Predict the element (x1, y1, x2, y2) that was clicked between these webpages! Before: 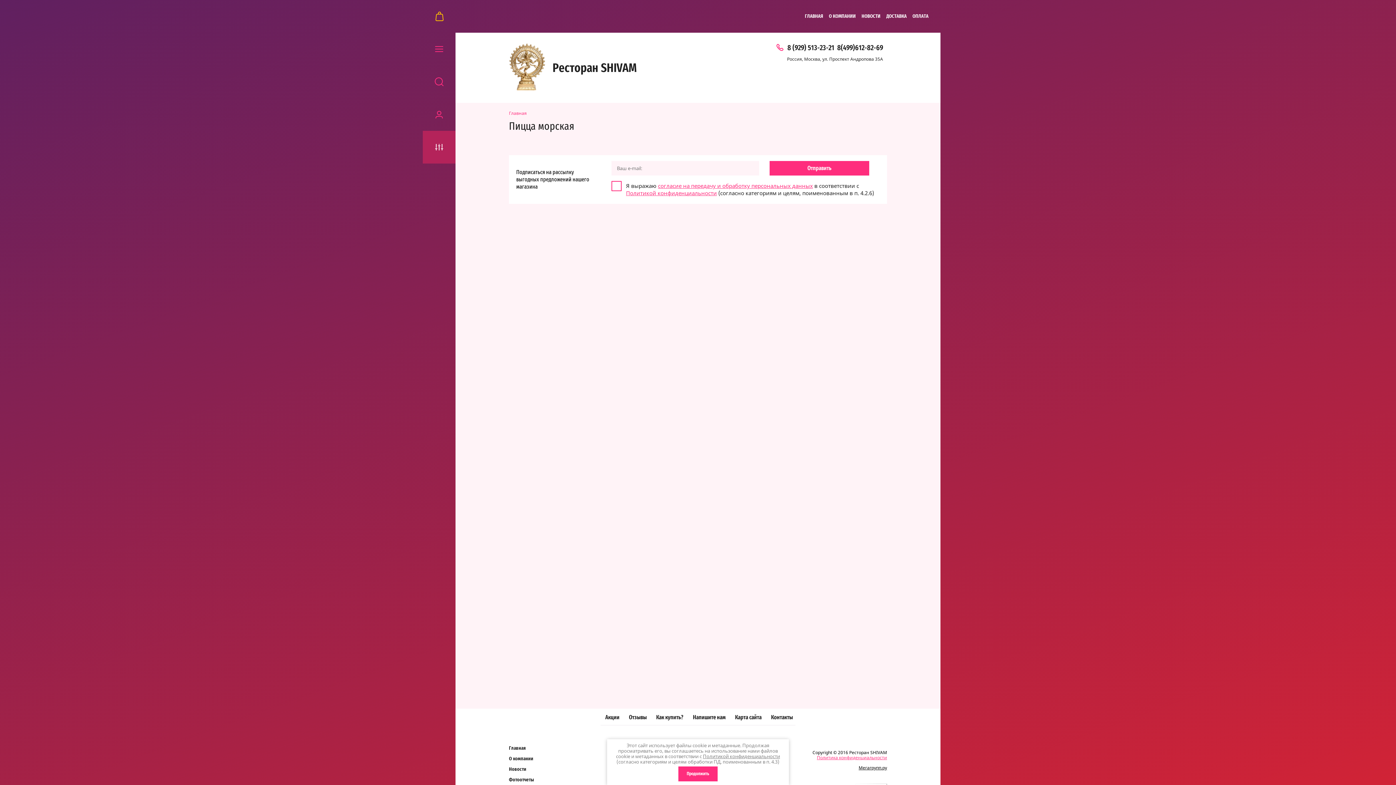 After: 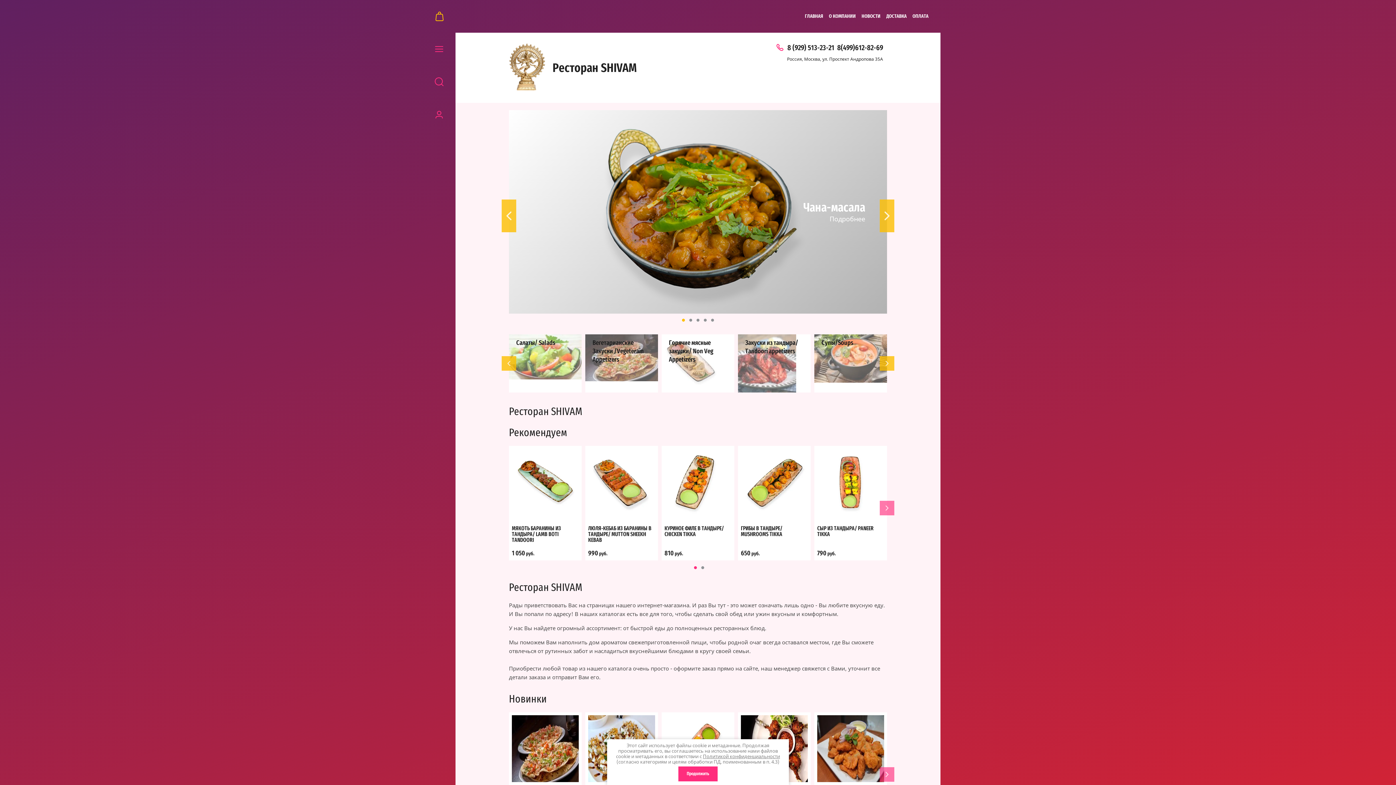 Action: label: ГЛАВНАЯ bbox: (802, 8, 826, 24)